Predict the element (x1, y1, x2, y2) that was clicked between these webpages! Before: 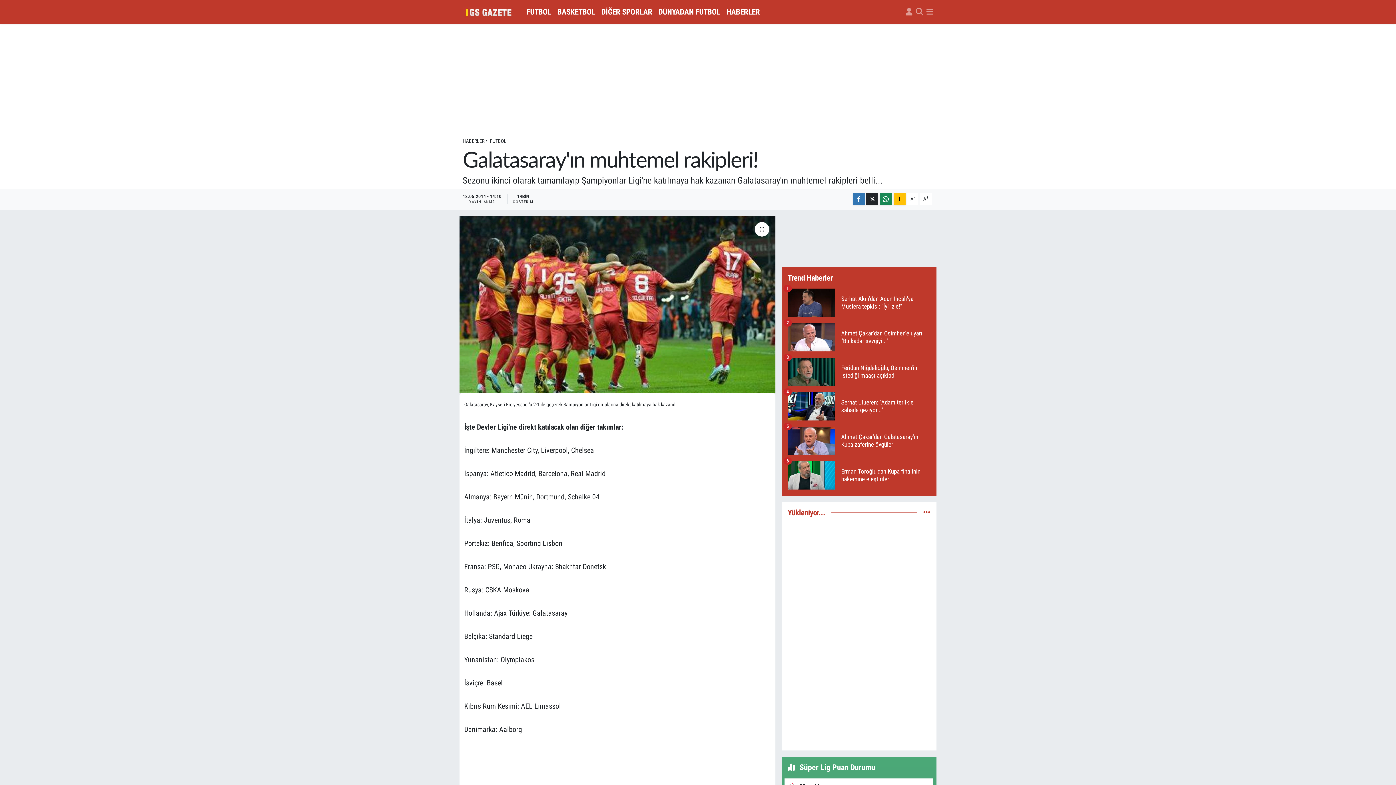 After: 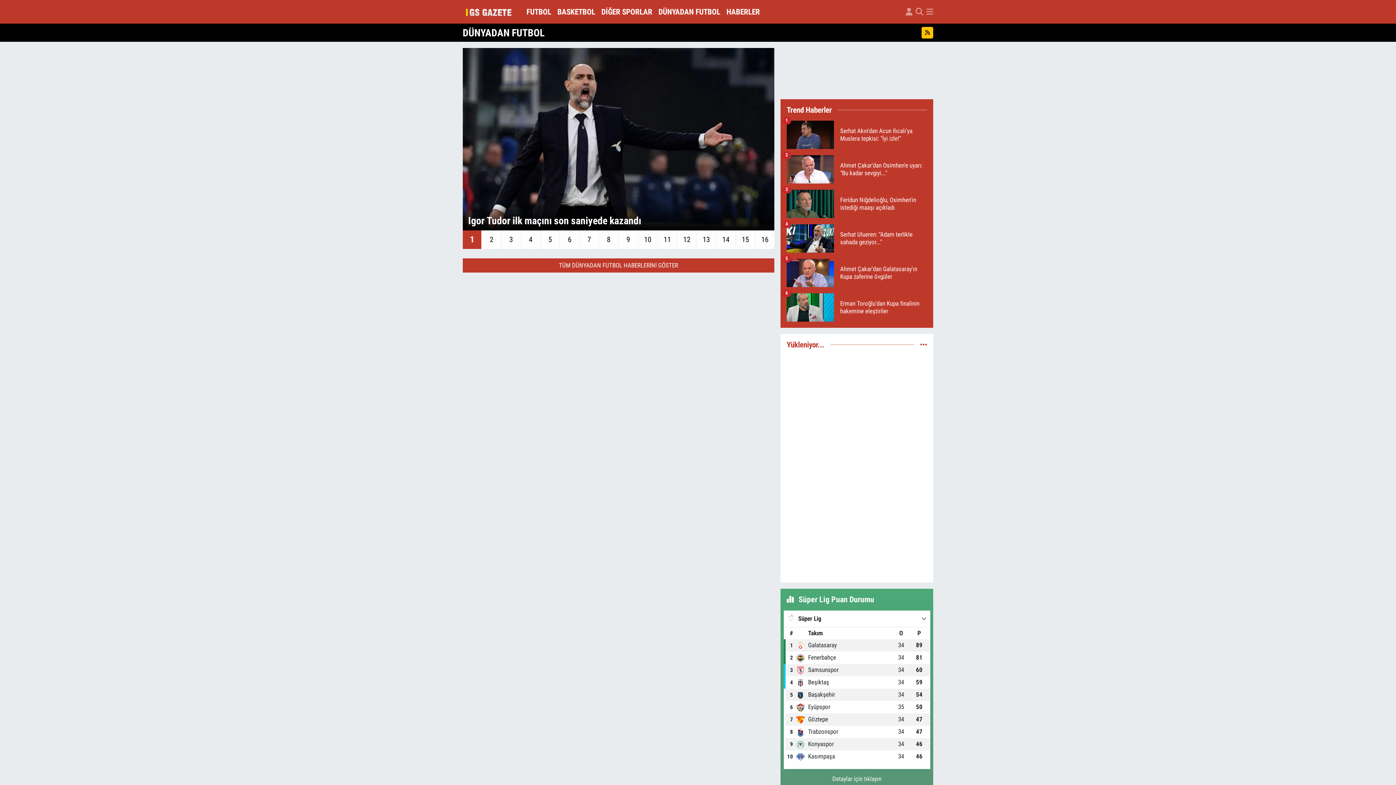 Action: label: DÜNYADAN FUTBOL bbox: (655, 3, 723, 20)